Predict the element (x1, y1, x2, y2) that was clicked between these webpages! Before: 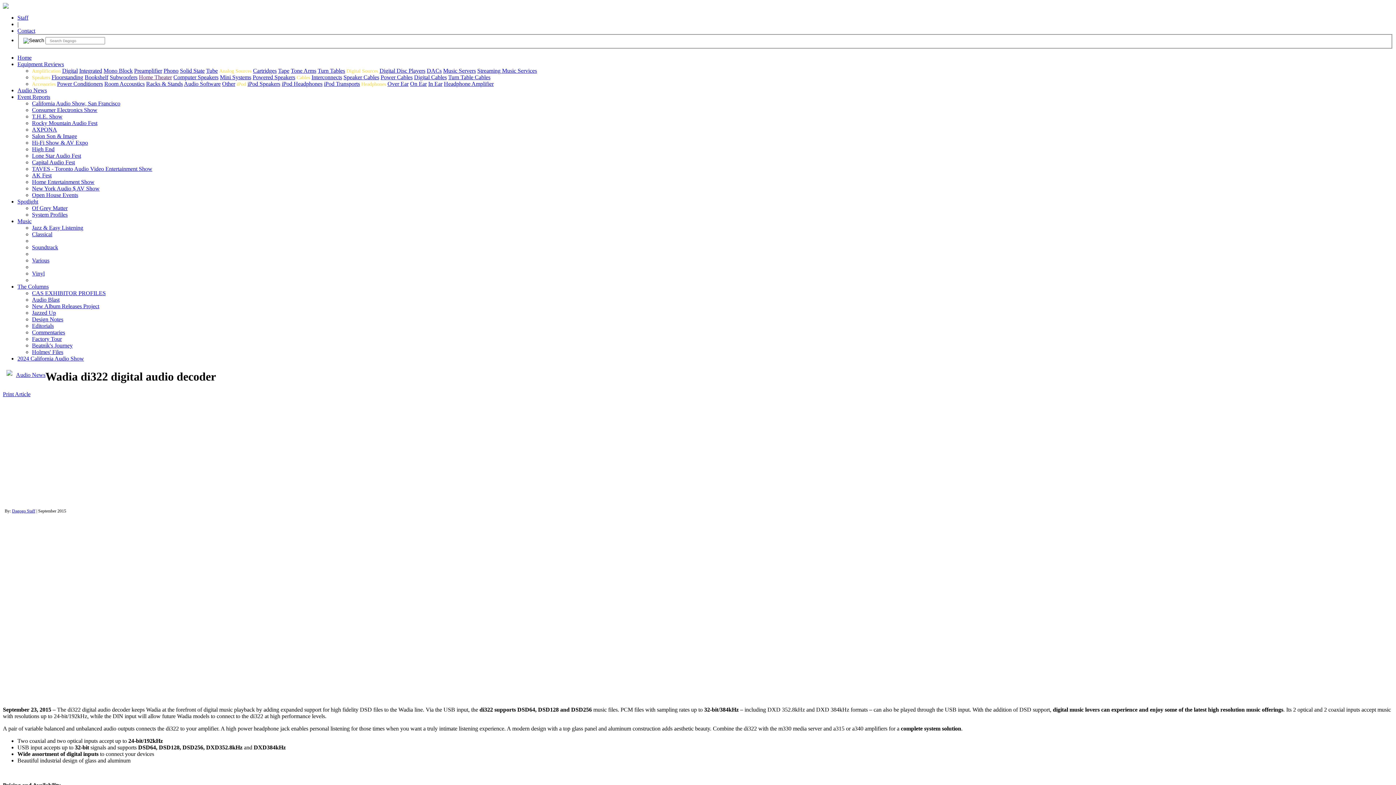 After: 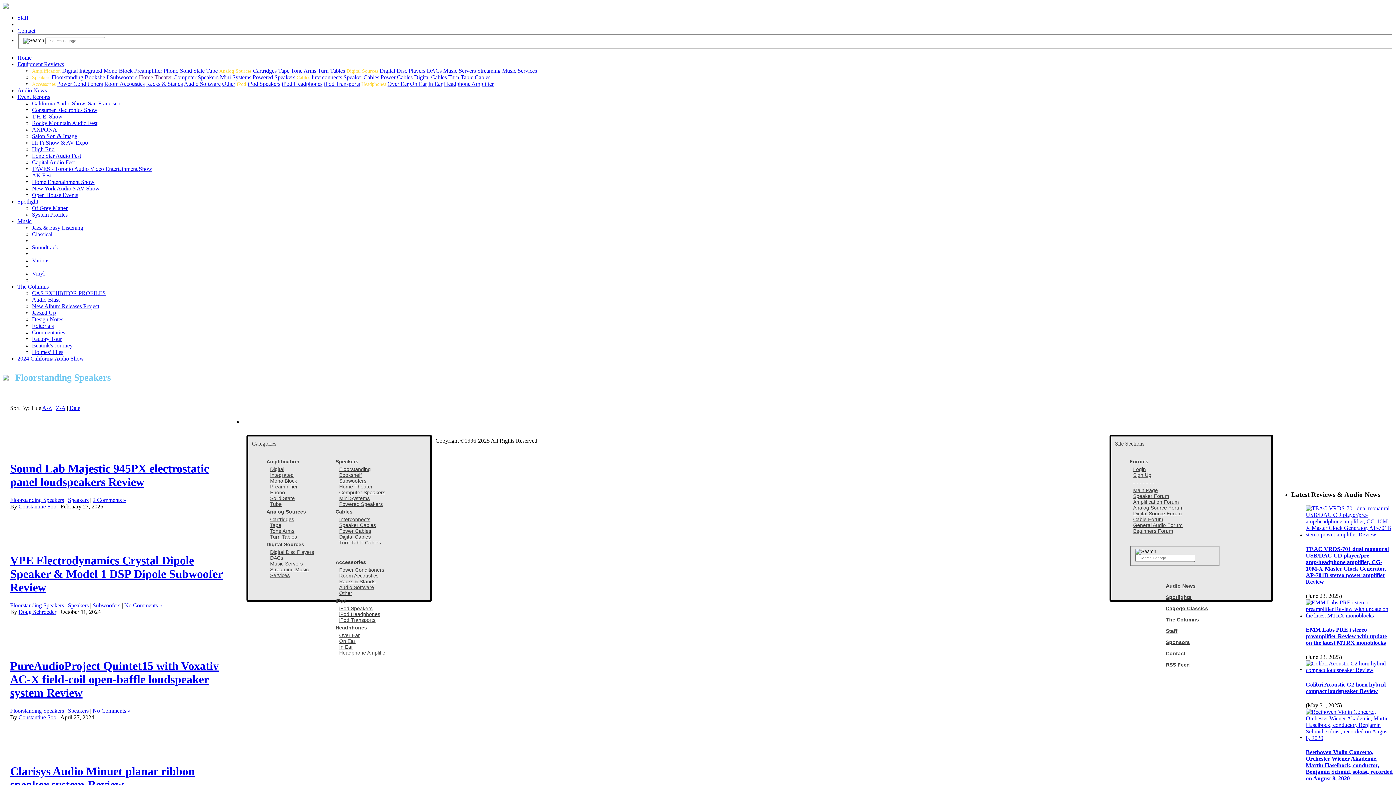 Action: bbox: (51, 74, 83, 80) label: Floorstanding